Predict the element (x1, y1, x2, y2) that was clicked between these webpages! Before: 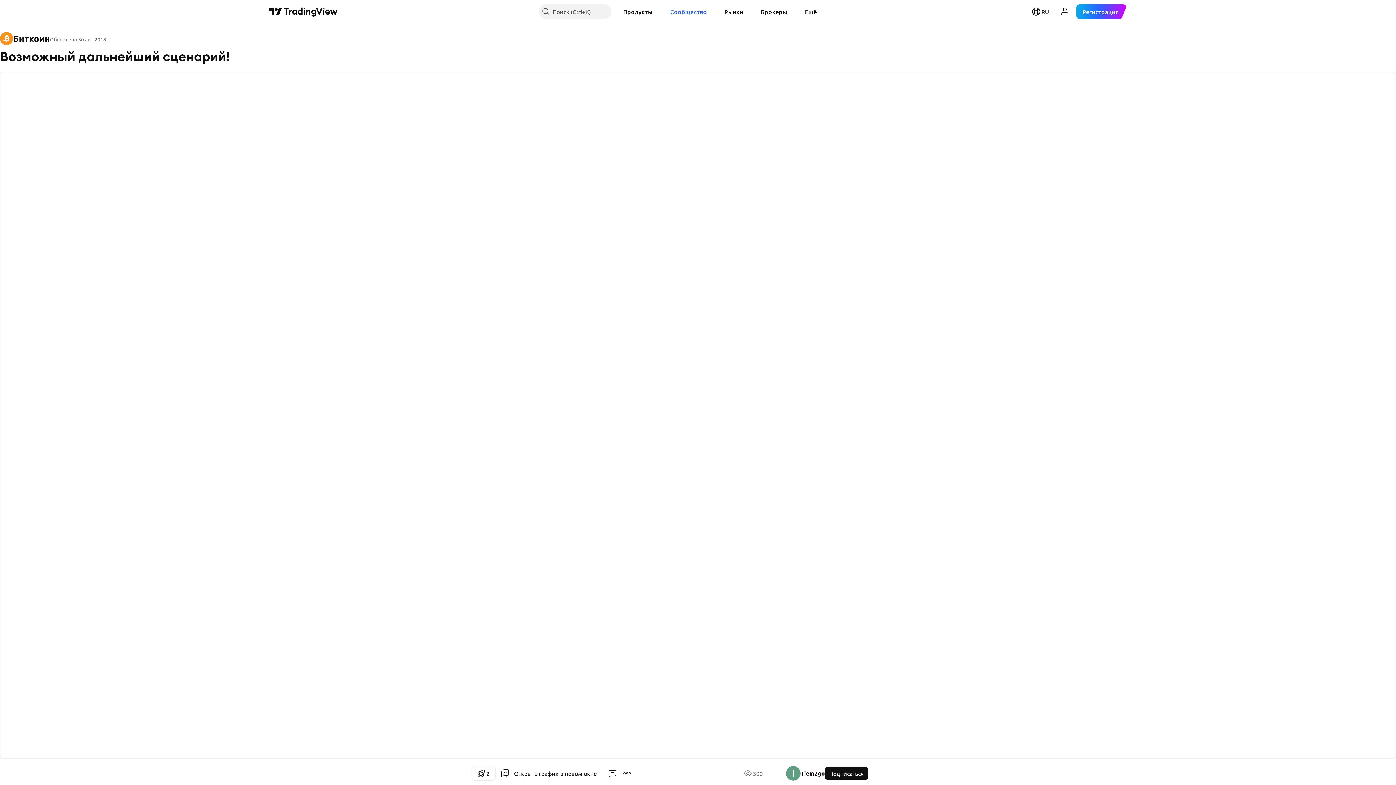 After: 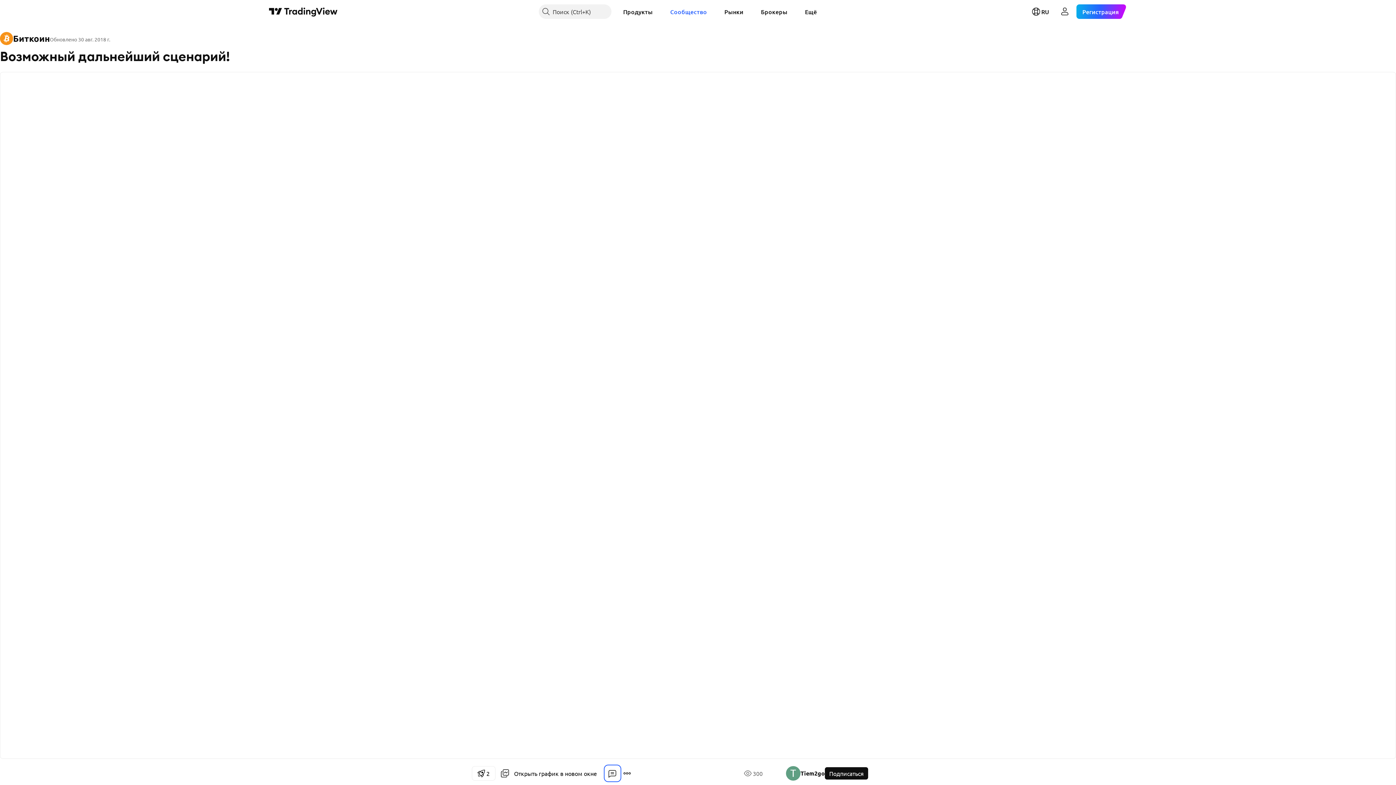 Action: bbox: (605, 766, 620, 781)